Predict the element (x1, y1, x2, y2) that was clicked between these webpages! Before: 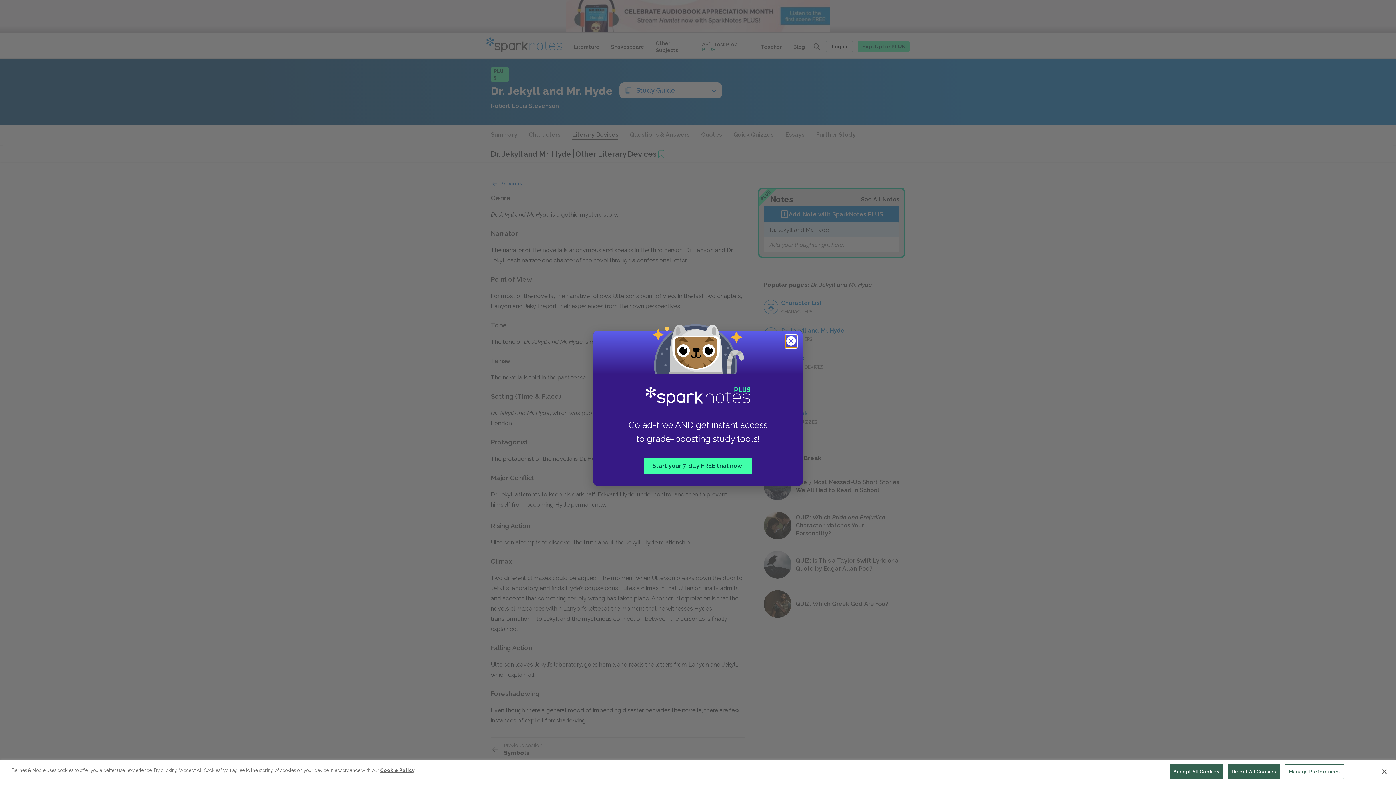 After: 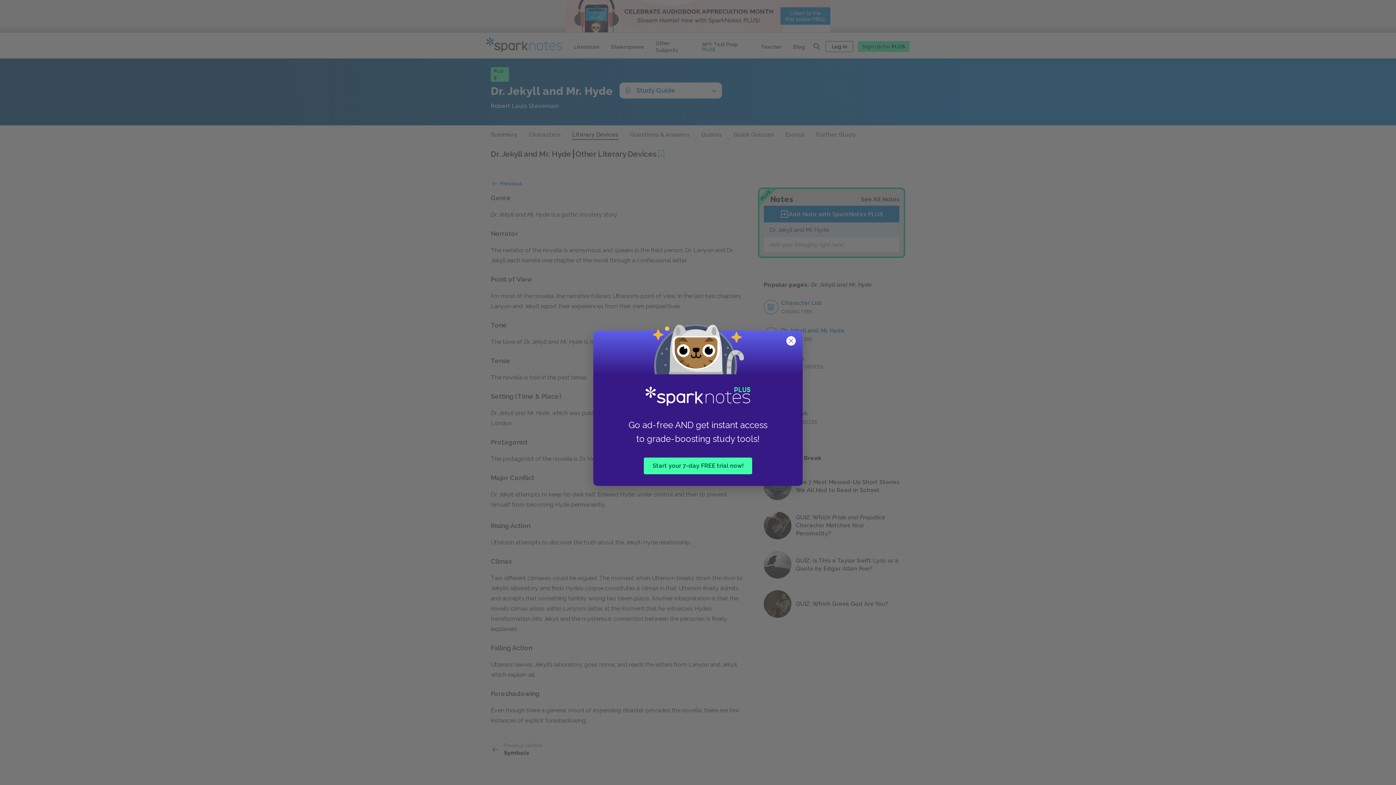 Action: label: Accept All Cookies bbox: (1169, 764, 1223, 779)